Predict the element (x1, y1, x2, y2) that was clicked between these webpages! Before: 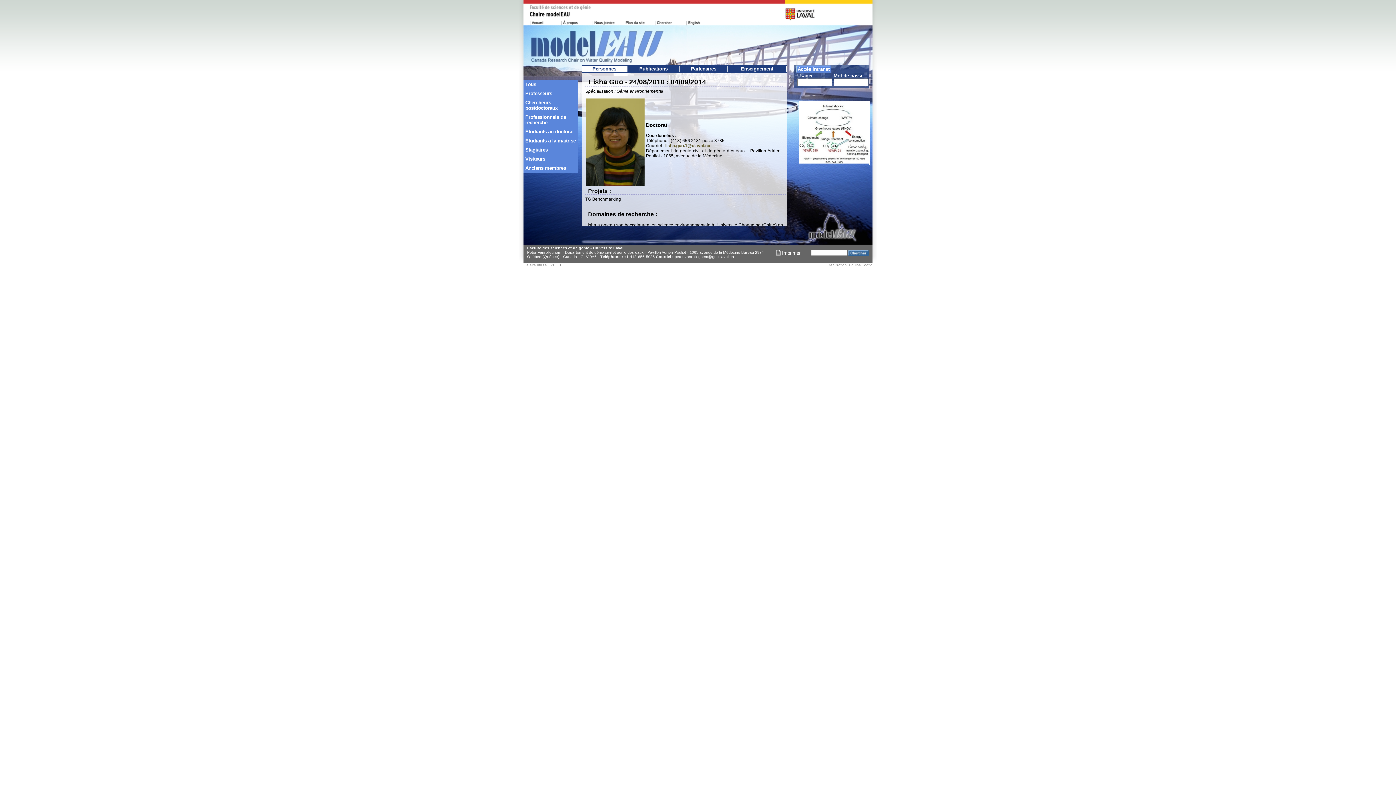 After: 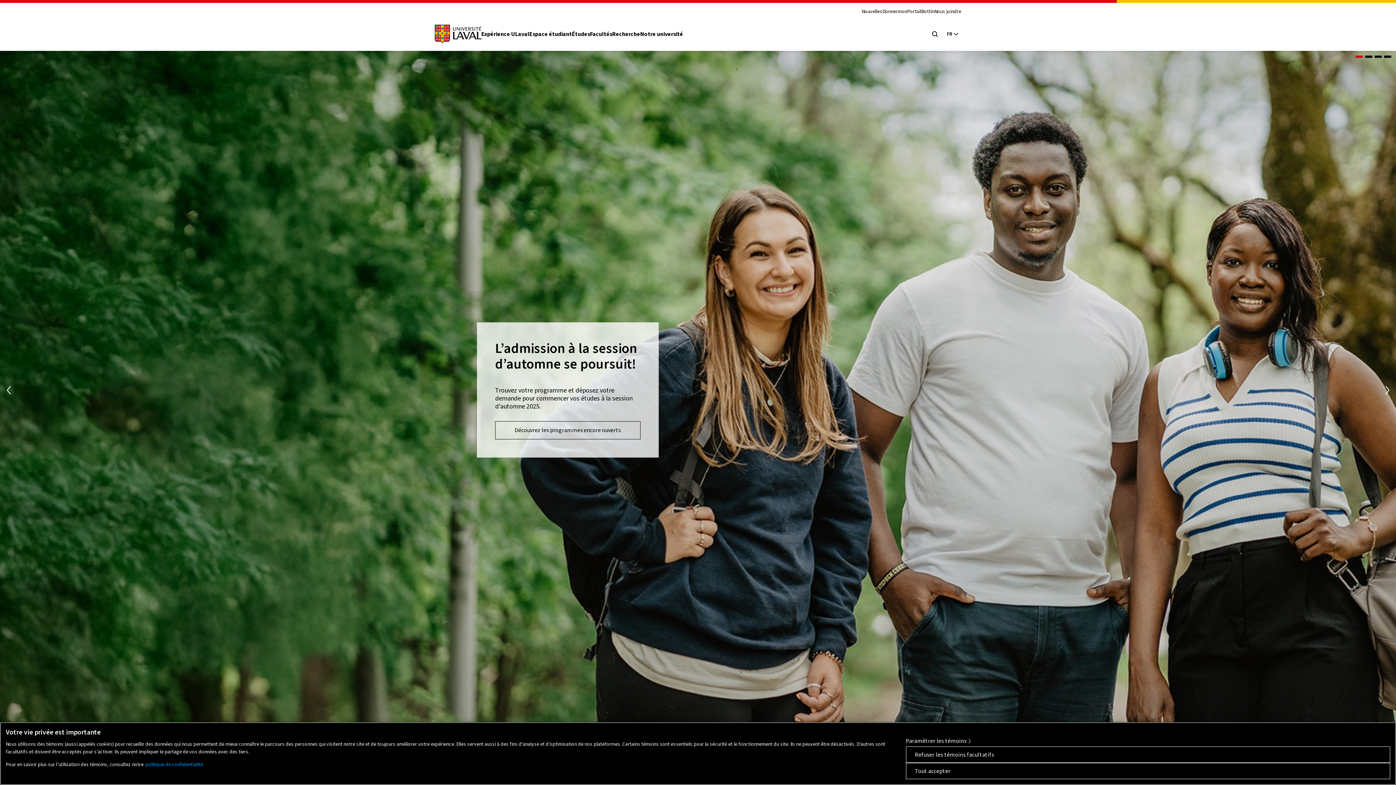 Action: bbox: (785, 8, 872, 20)